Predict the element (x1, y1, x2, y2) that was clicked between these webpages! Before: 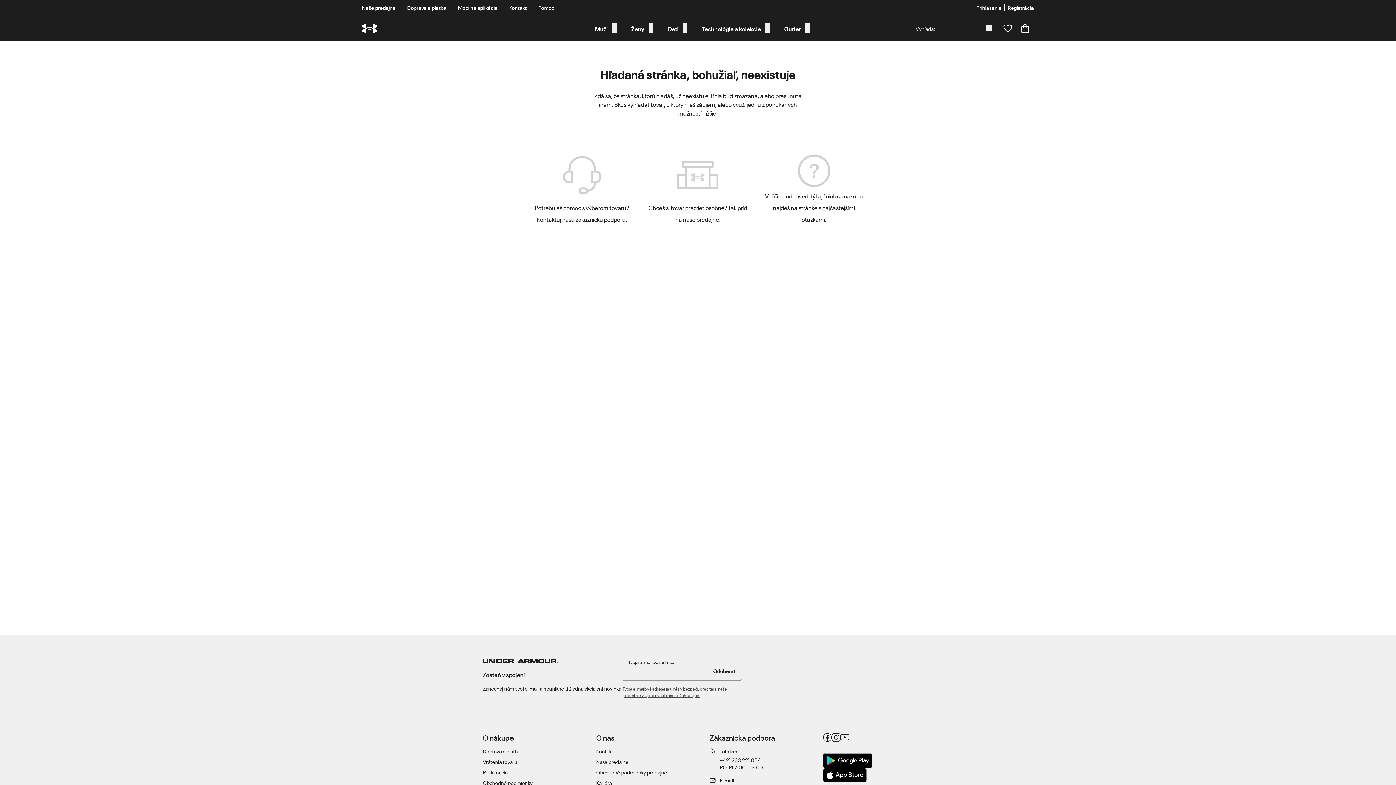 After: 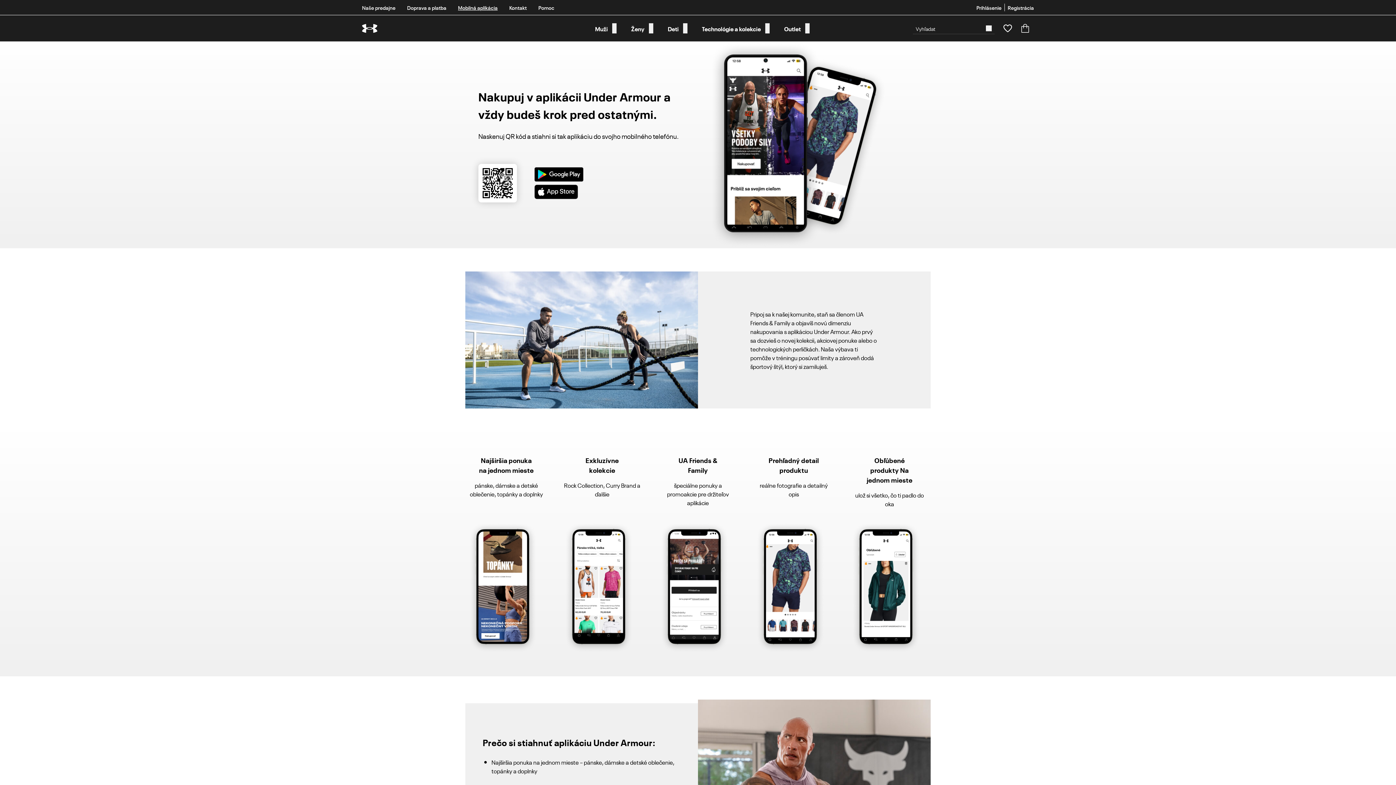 Action: label: Mobilná aplikácia bbox: (458, 3, 497, 15)